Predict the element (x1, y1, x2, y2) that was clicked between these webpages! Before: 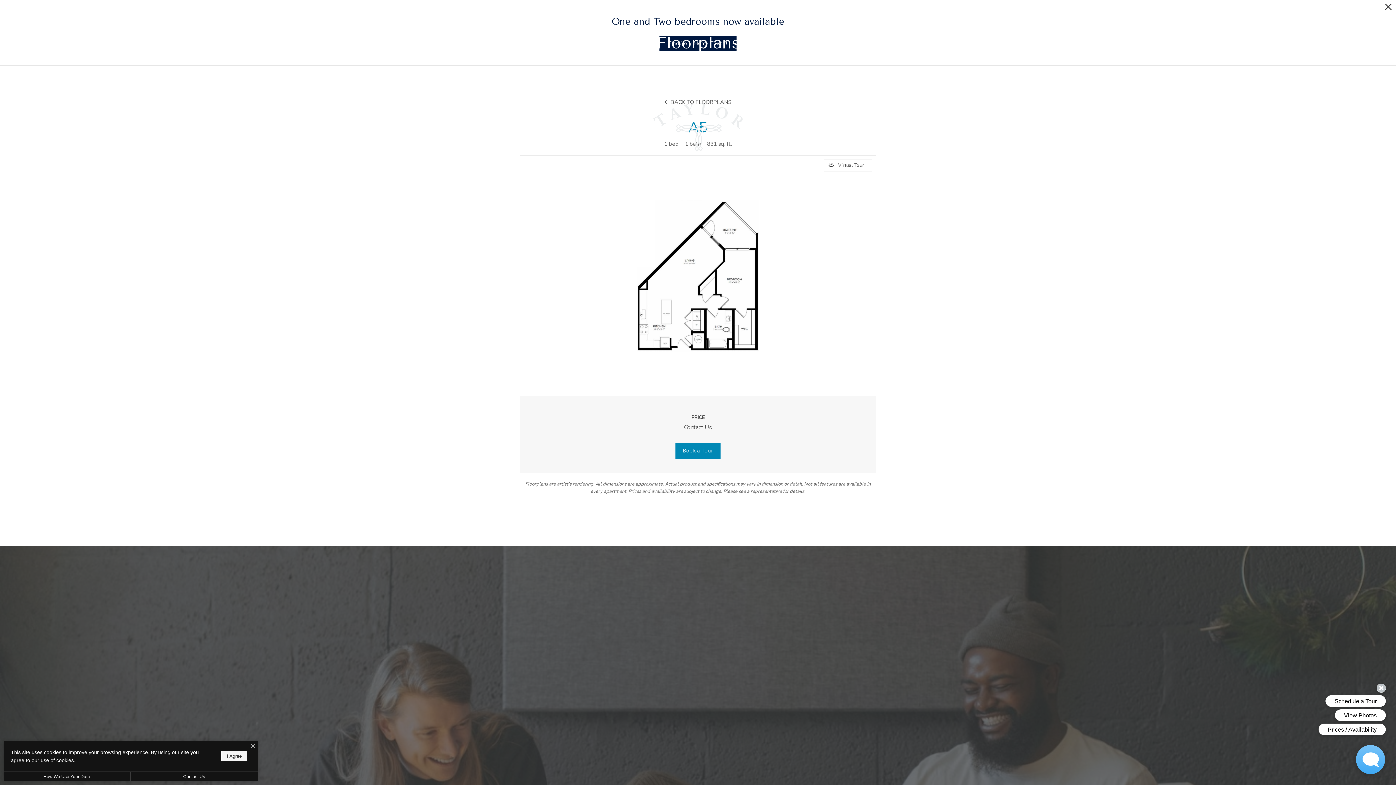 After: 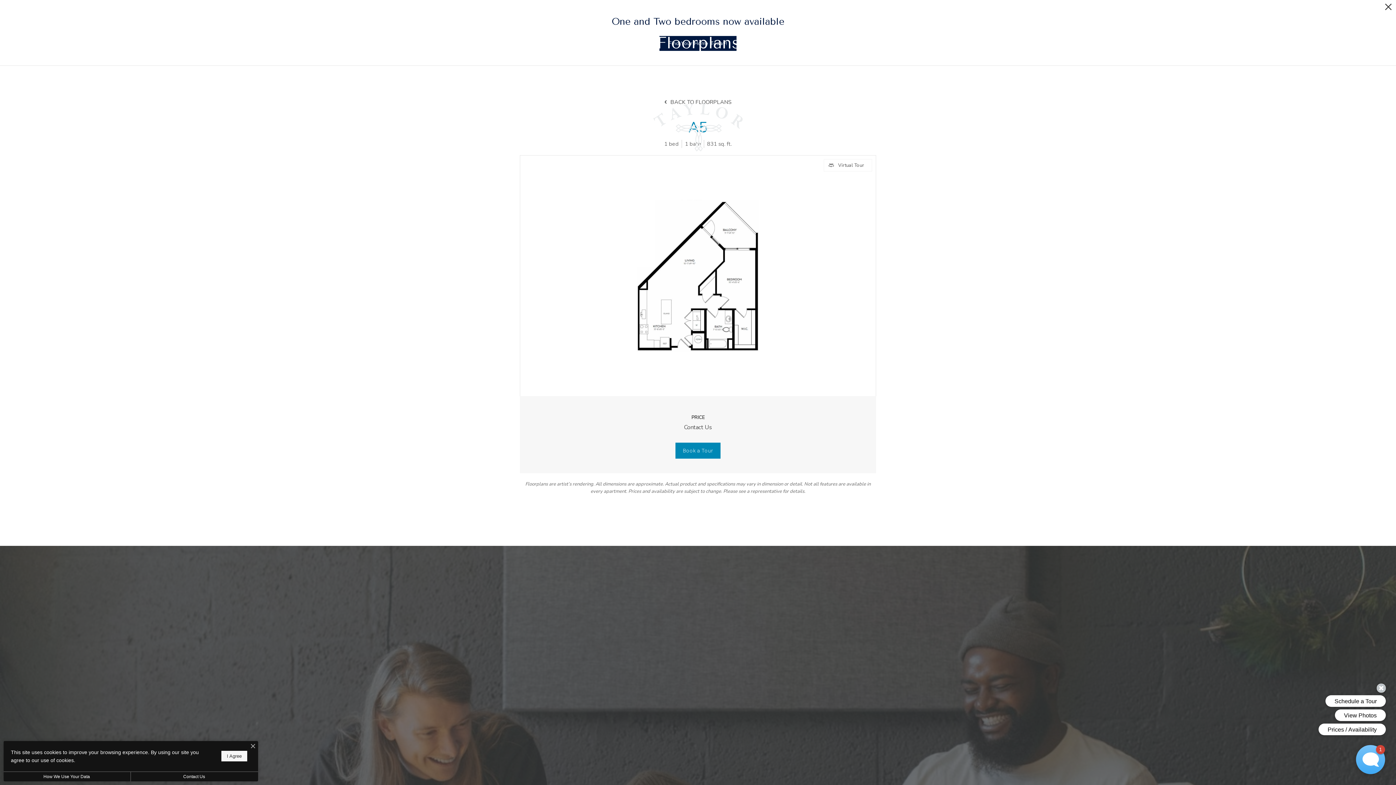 Action: bbox: (1322, 75, 1363, 85) label: Find Your Home